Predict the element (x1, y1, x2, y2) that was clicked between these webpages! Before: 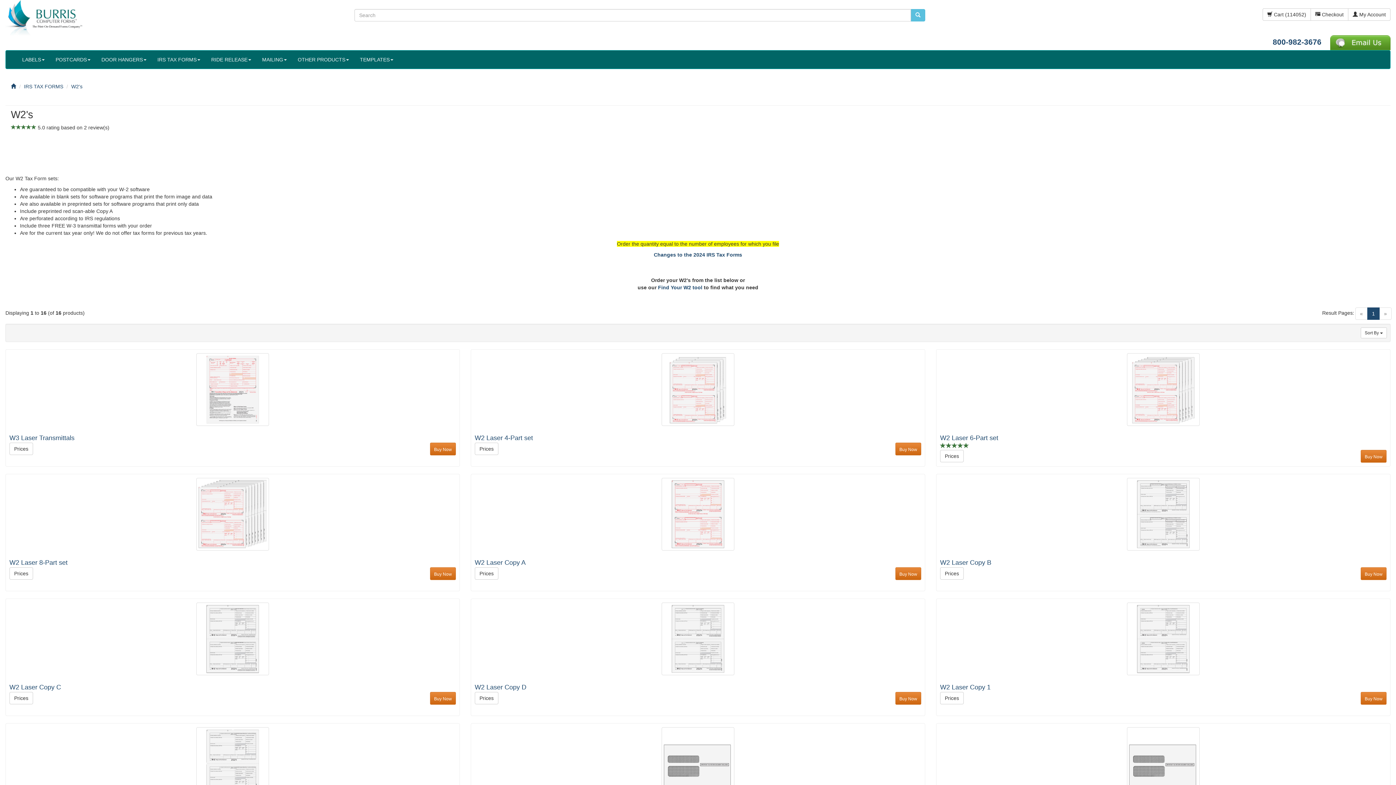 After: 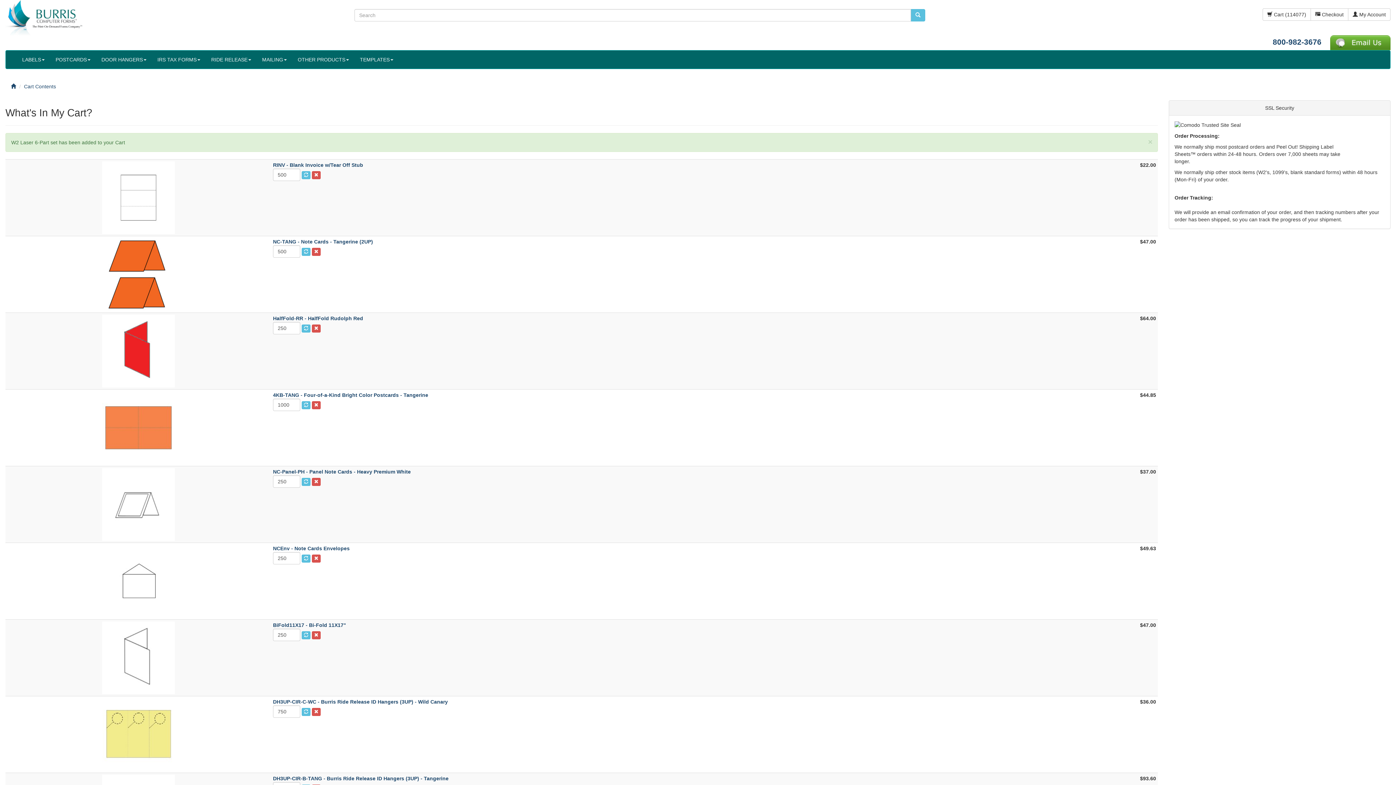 Action: label: Buy Now bbox: (1361, 450, 1386, 462)